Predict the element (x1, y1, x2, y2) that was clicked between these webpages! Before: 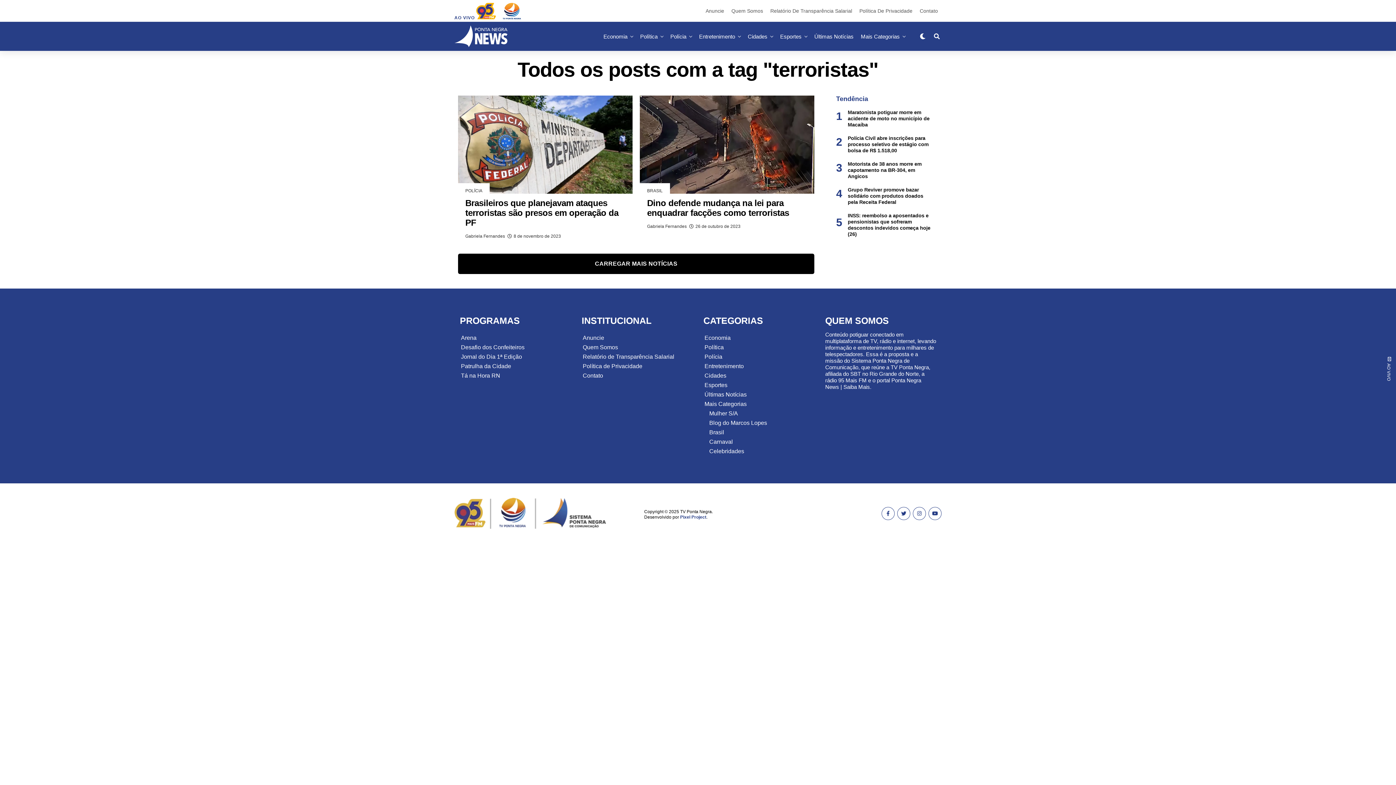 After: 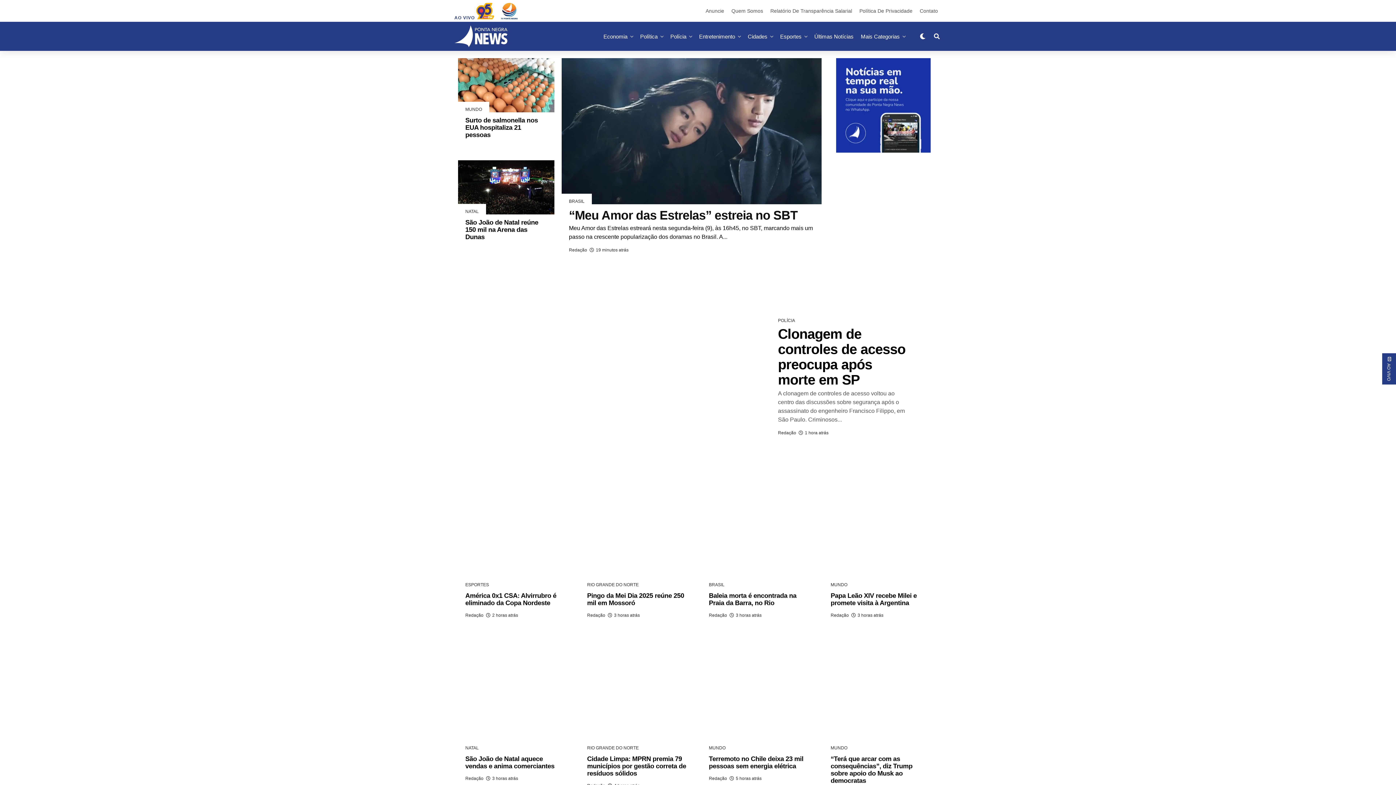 Action: bbox: (454, 498, 606, 529)